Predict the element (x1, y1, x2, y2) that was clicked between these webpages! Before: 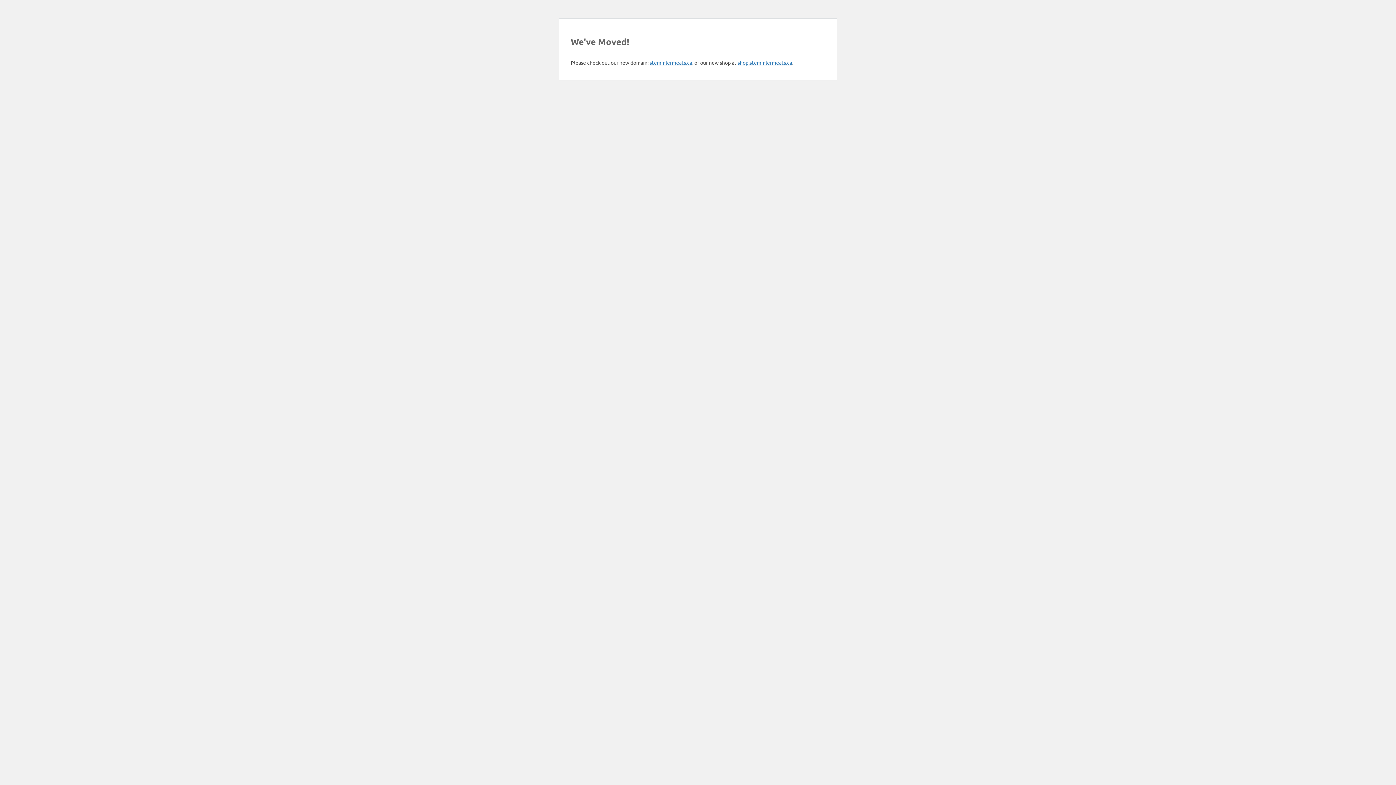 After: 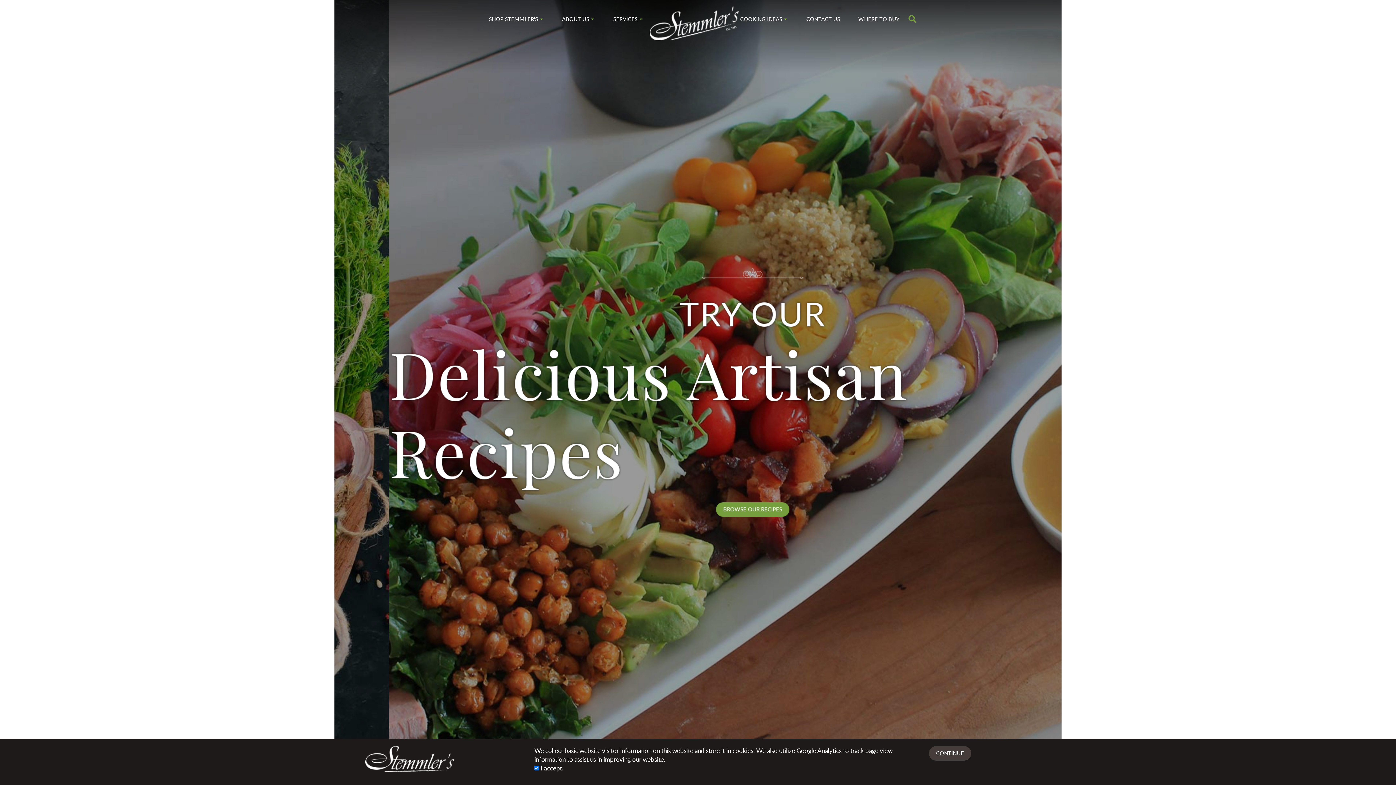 Action: label: stemmlermeats.ca bbox: (649, 59, 692, 65)